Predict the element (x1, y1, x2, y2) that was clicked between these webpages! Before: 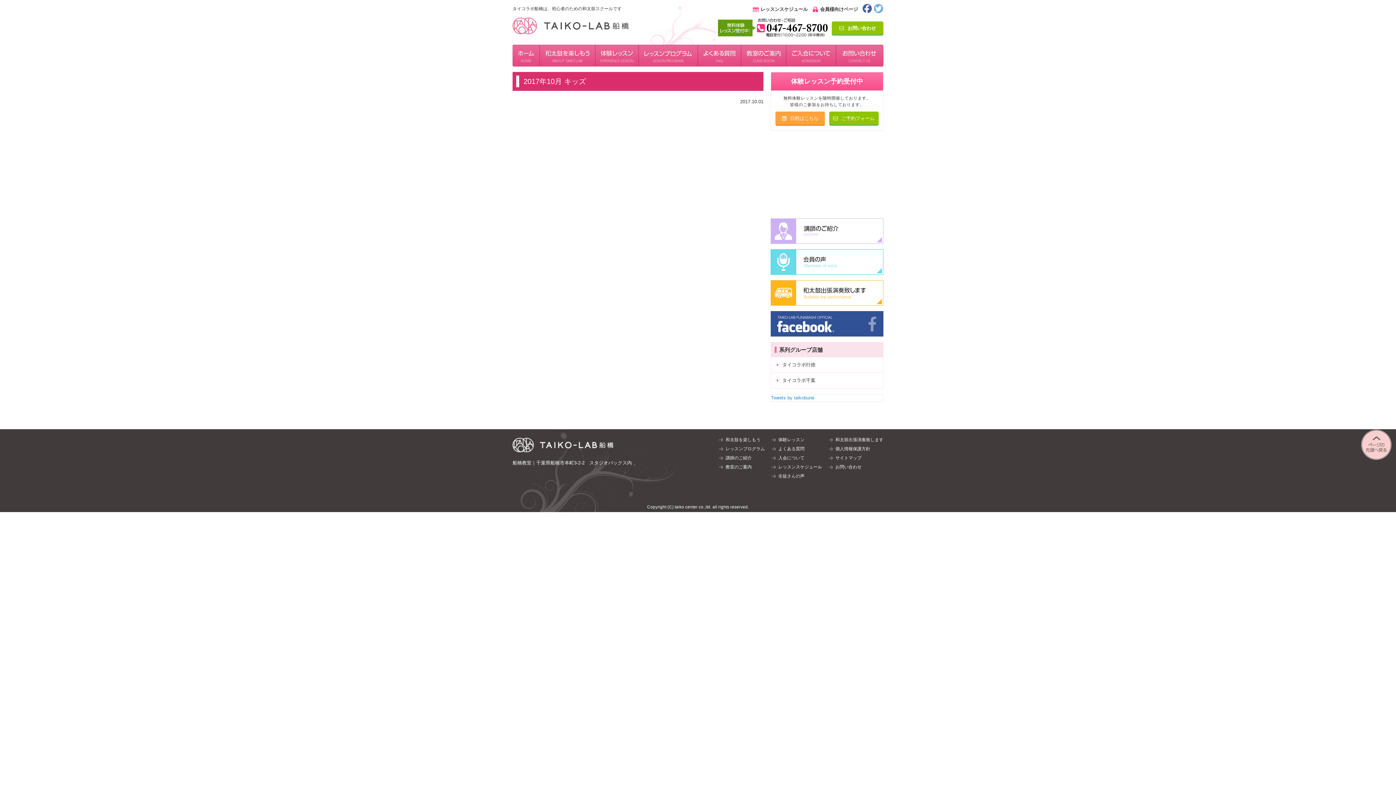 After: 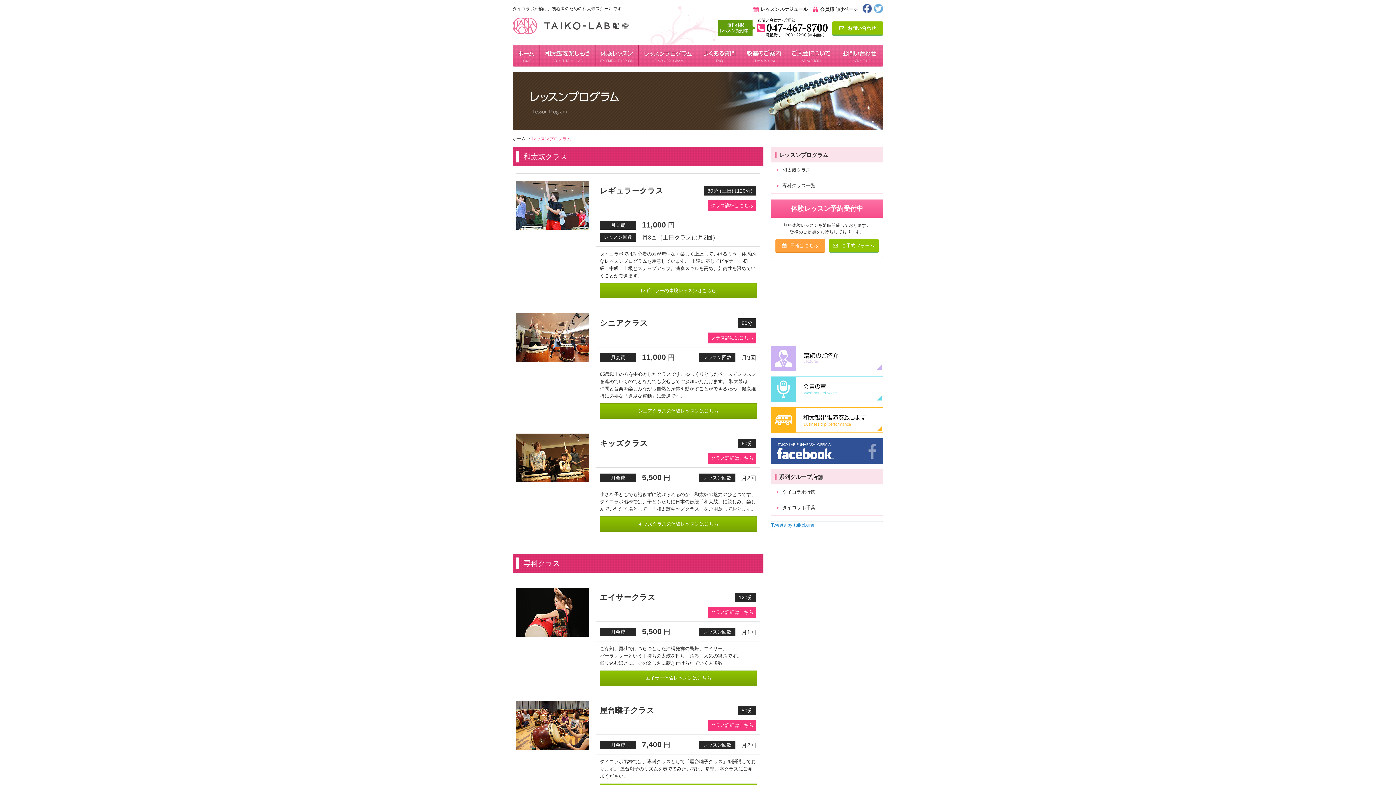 Action: bbox: (638, 60, 698, 65)